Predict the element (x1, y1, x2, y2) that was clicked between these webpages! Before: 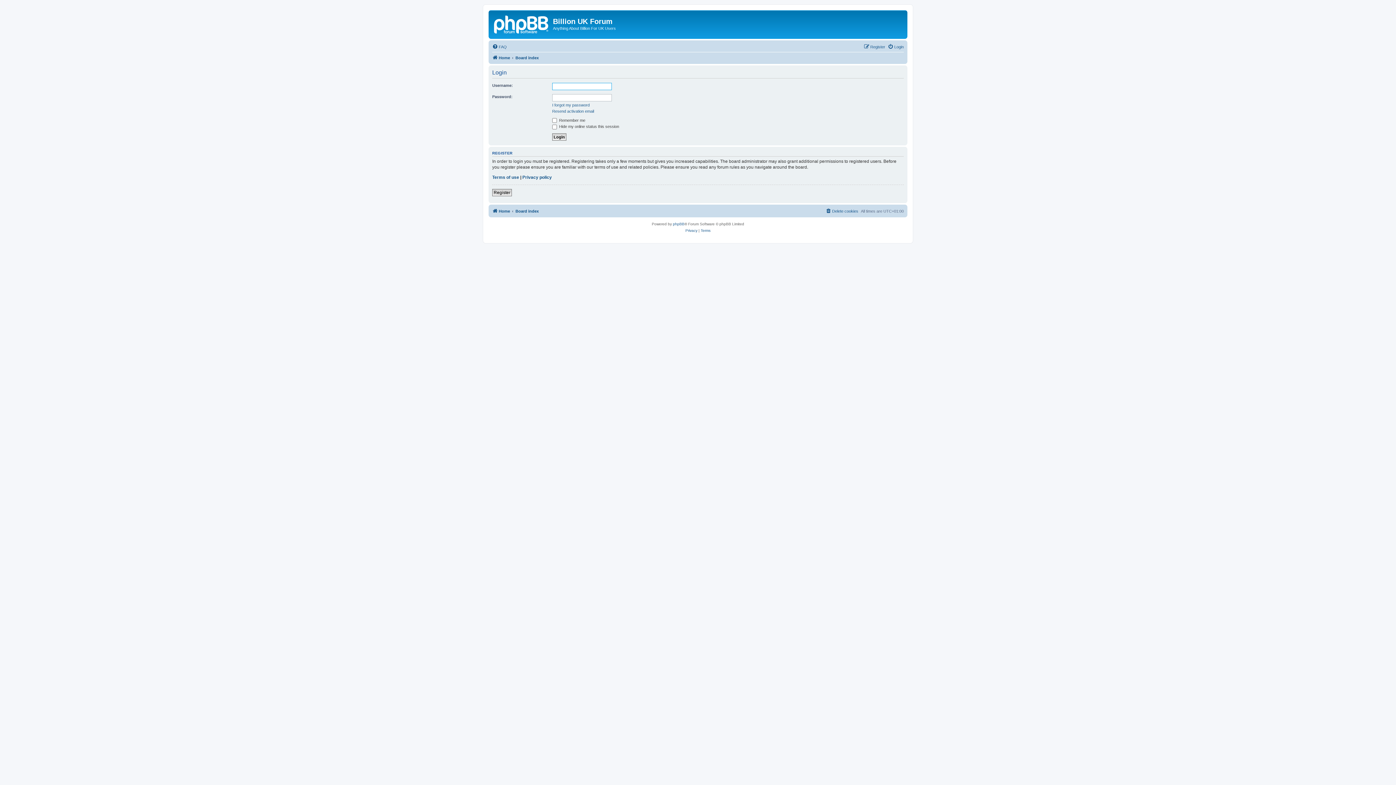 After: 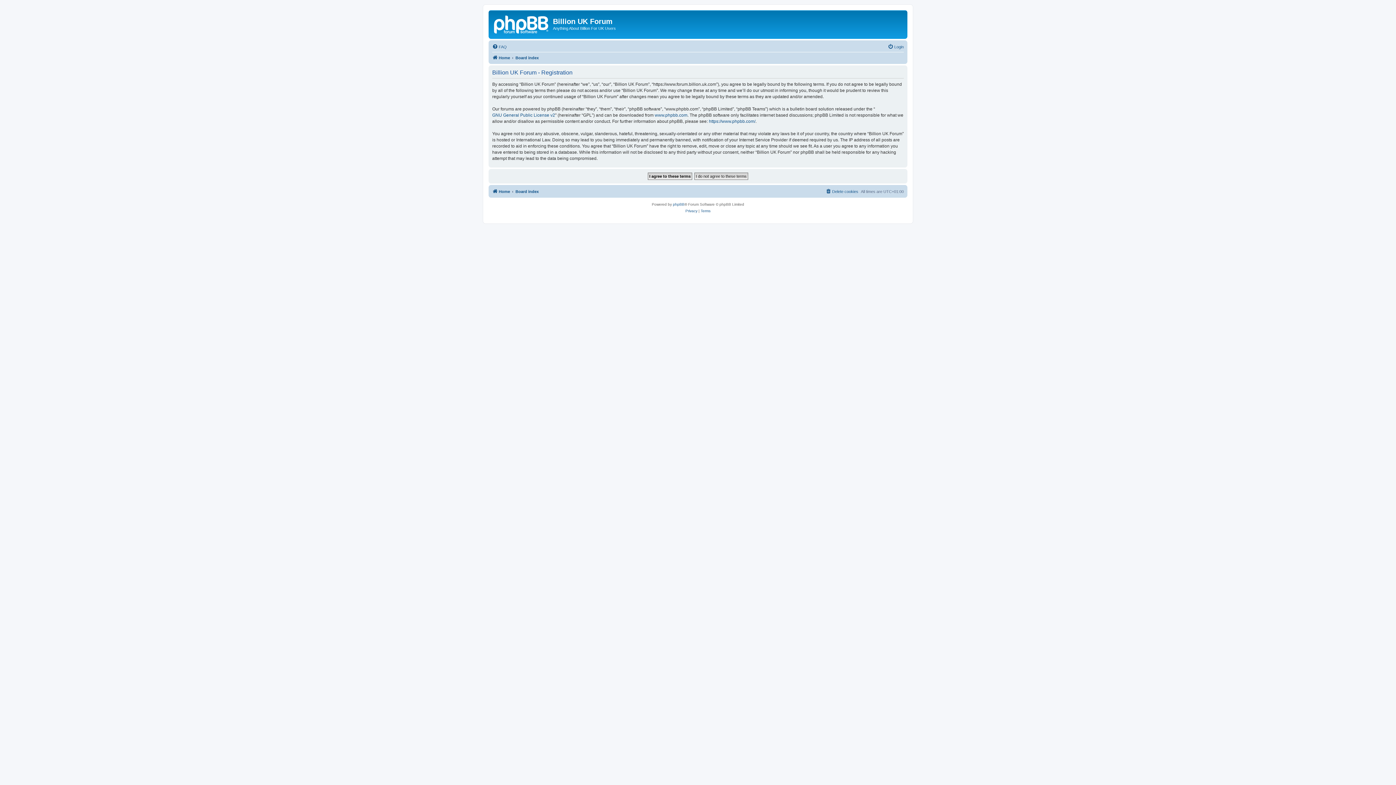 Action: label: Register bbox: (864, 42, 885, 51)